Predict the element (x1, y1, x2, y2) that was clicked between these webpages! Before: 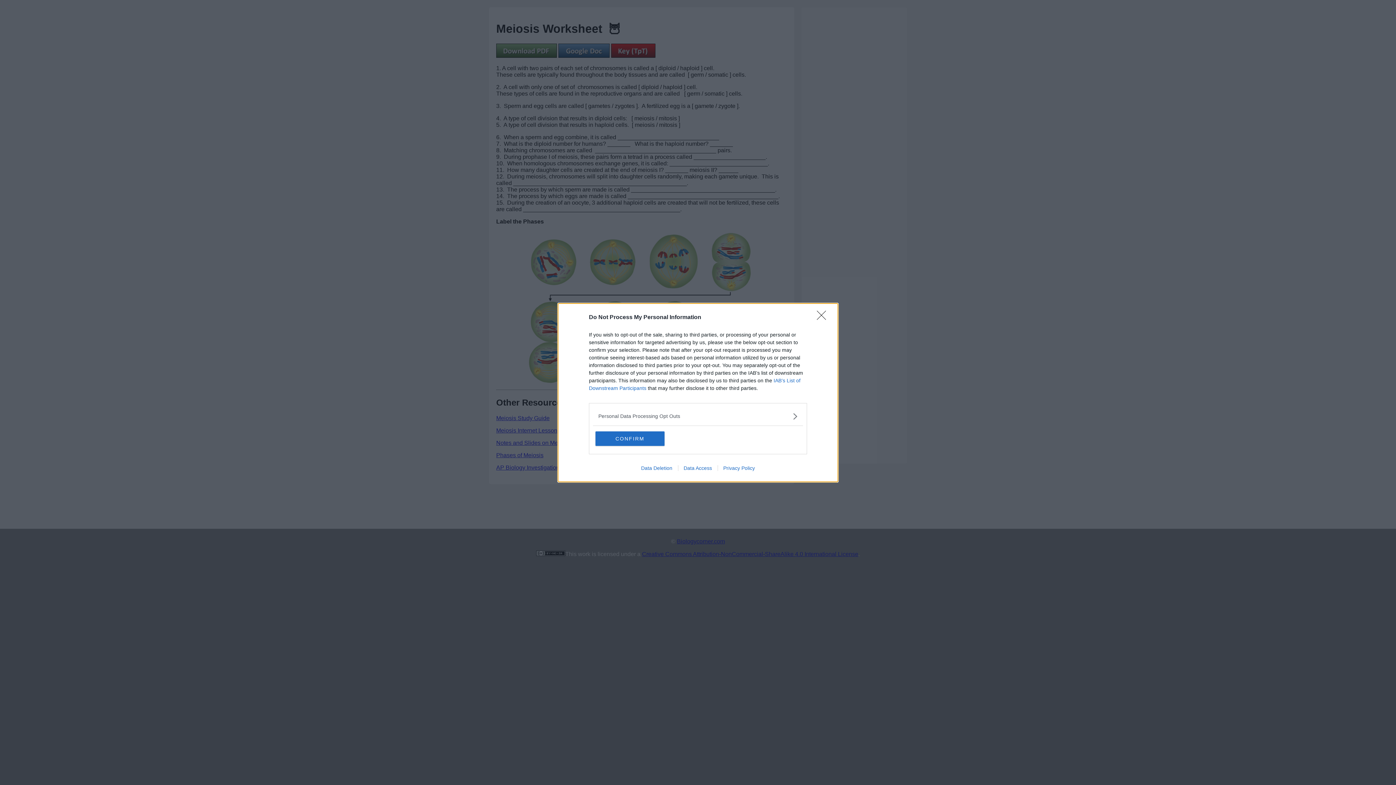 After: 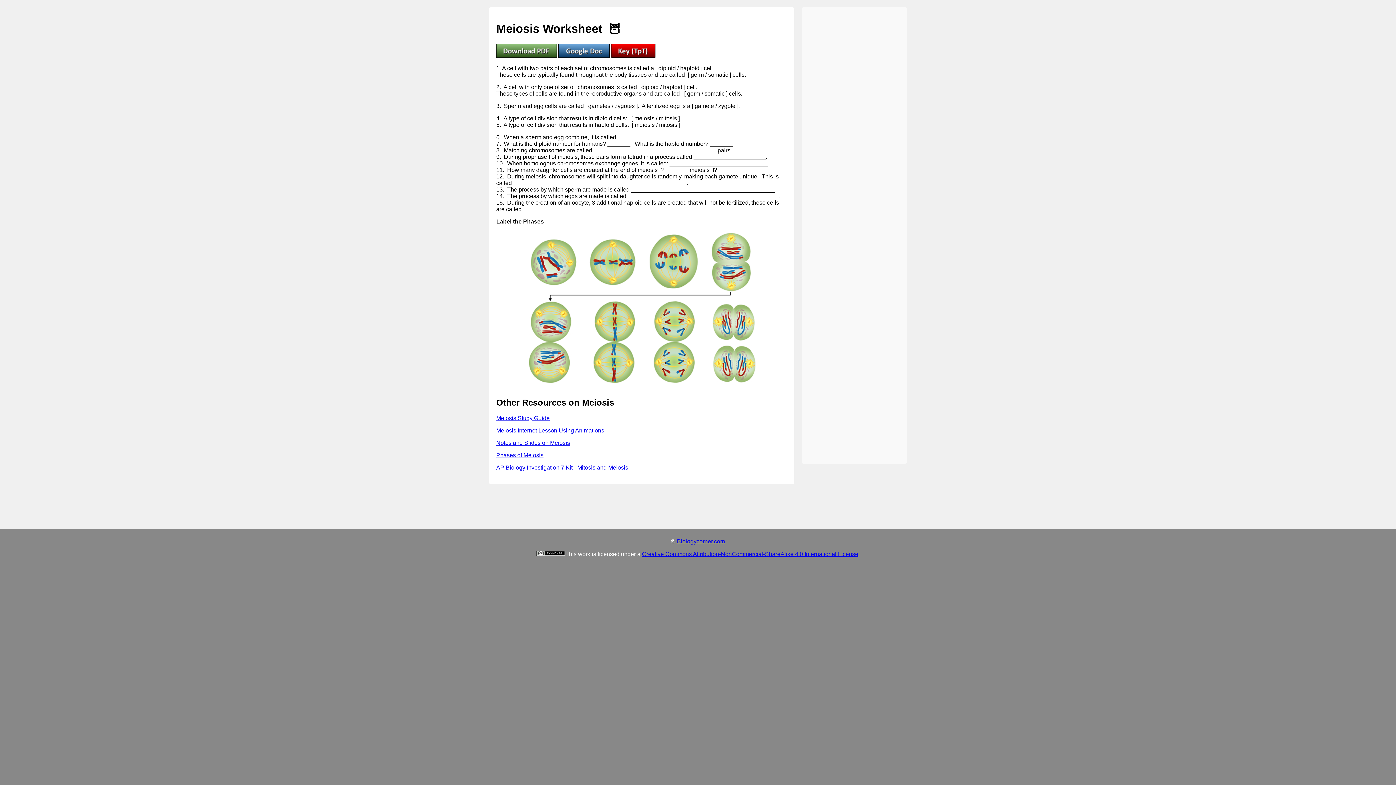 Action: label: CONFIRM bbox: (595, 431, 664, 446)